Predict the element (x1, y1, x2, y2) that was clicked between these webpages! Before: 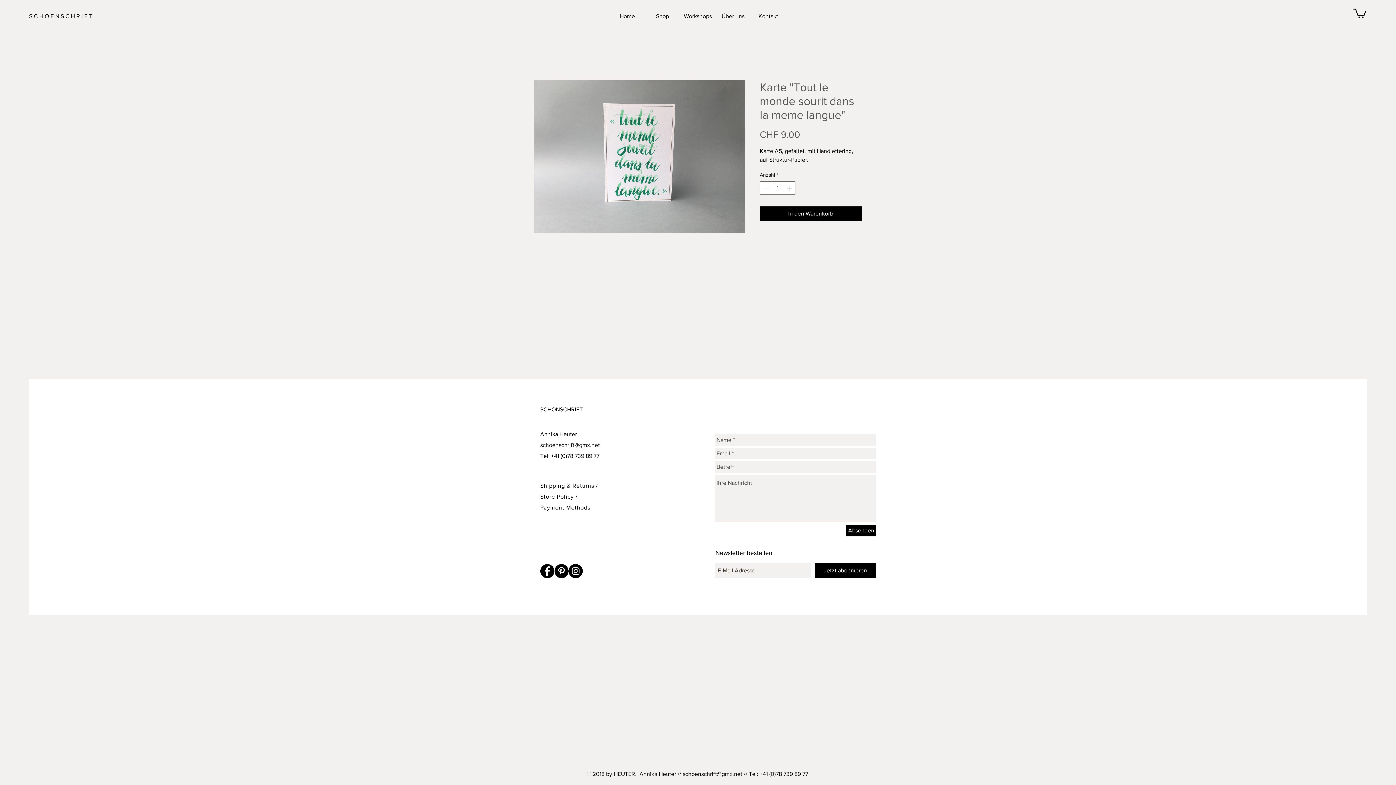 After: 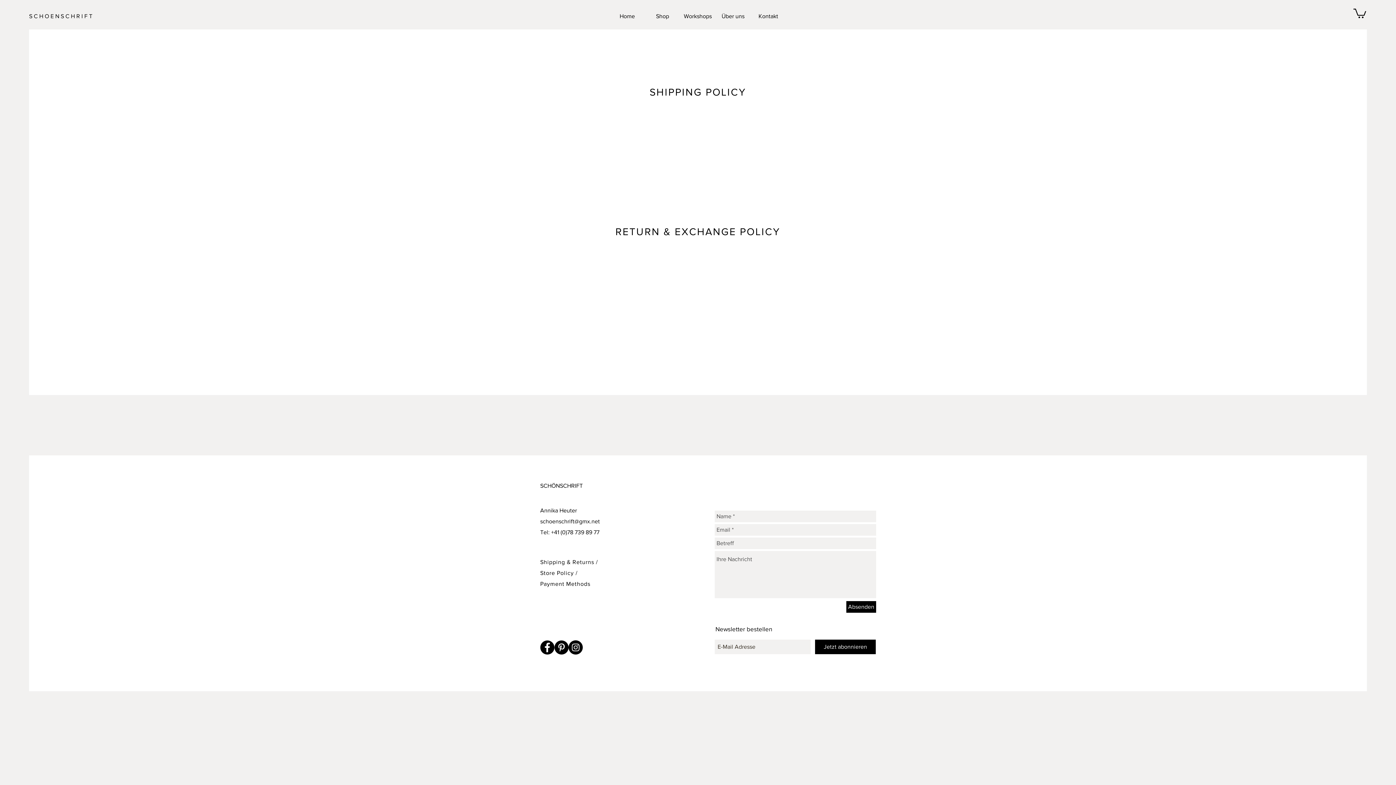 Action: bbox: (540, 482, 598, 489) label: Shipping & Returns /